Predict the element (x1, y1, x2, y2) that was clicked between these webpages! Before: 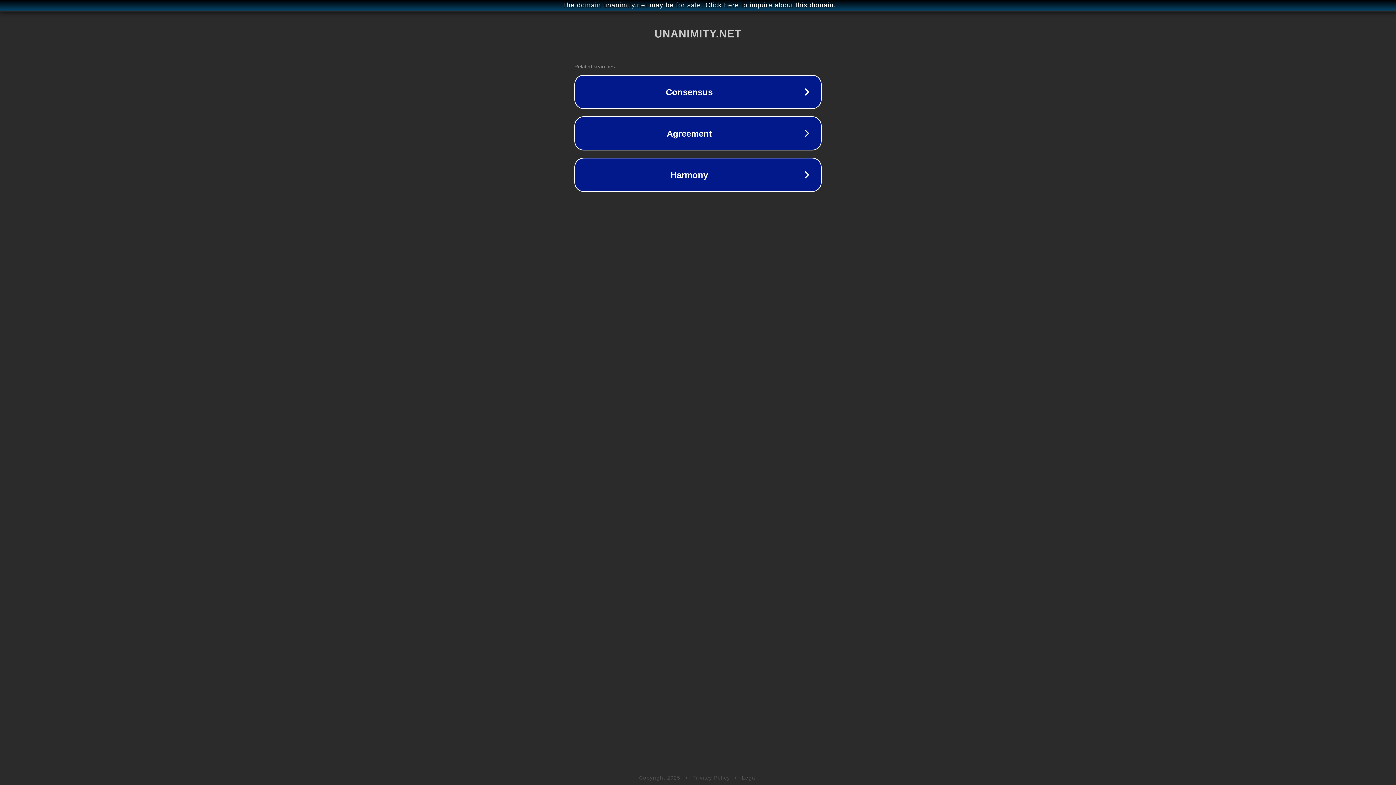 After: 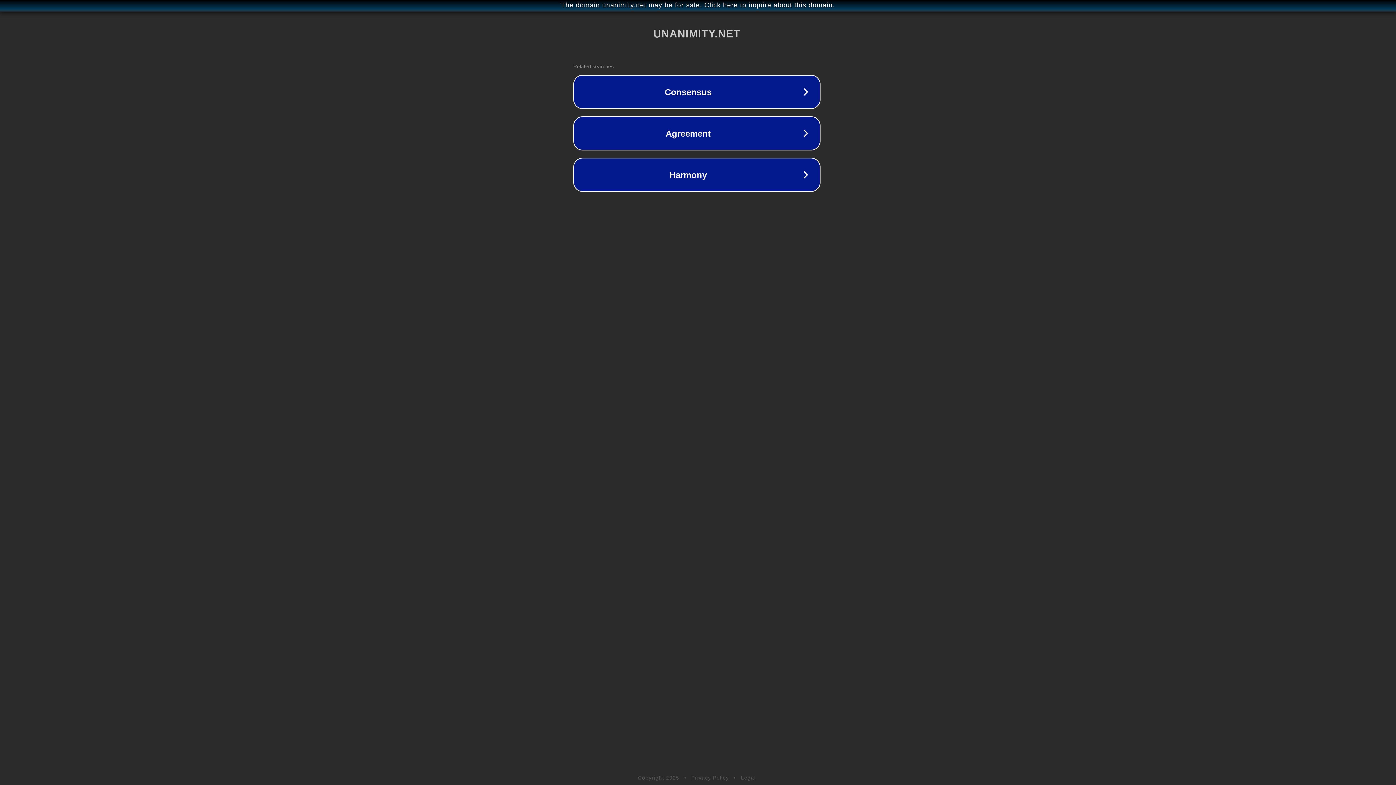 Action: label: The domain unanimity.net may be for sale. Click here to inquire about this domain. bbox: (1, 1, 1397, 9)